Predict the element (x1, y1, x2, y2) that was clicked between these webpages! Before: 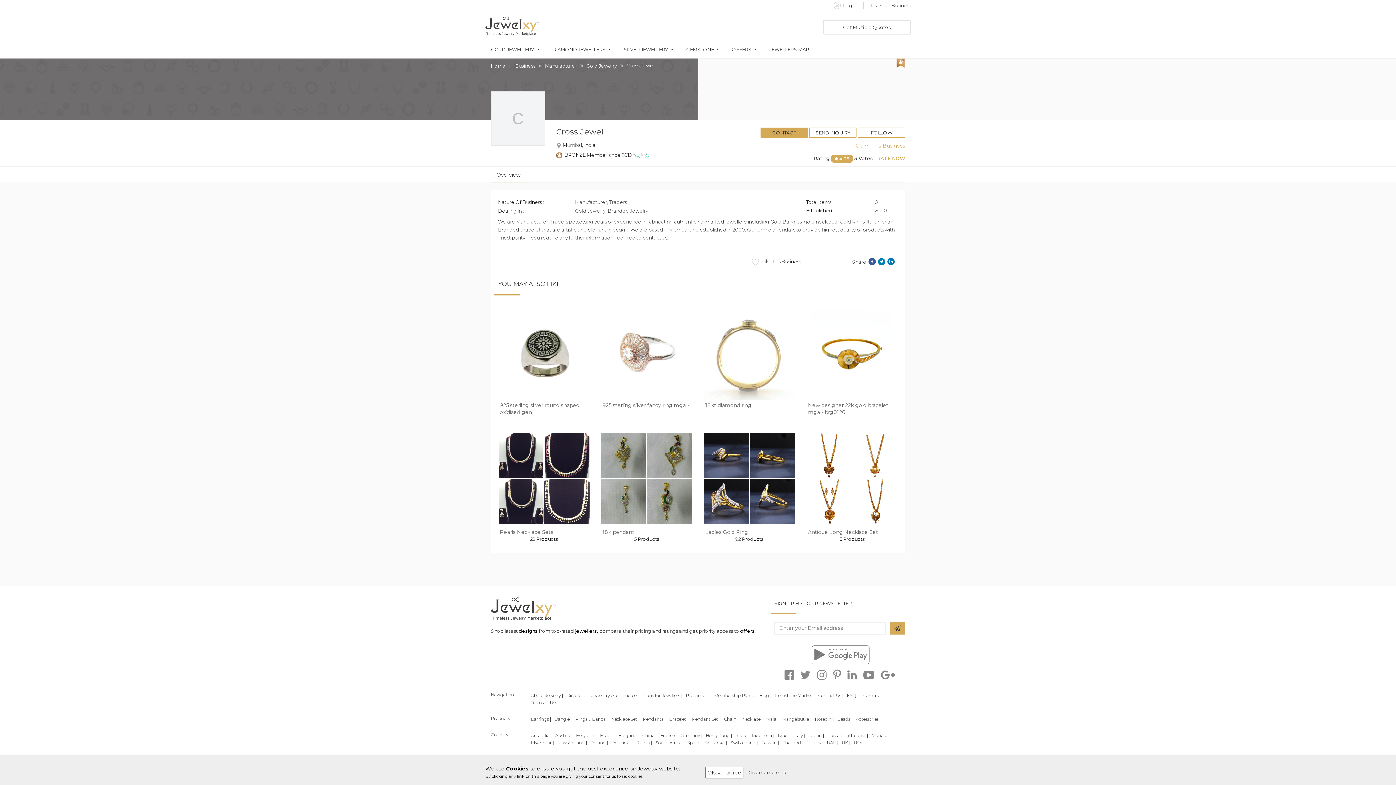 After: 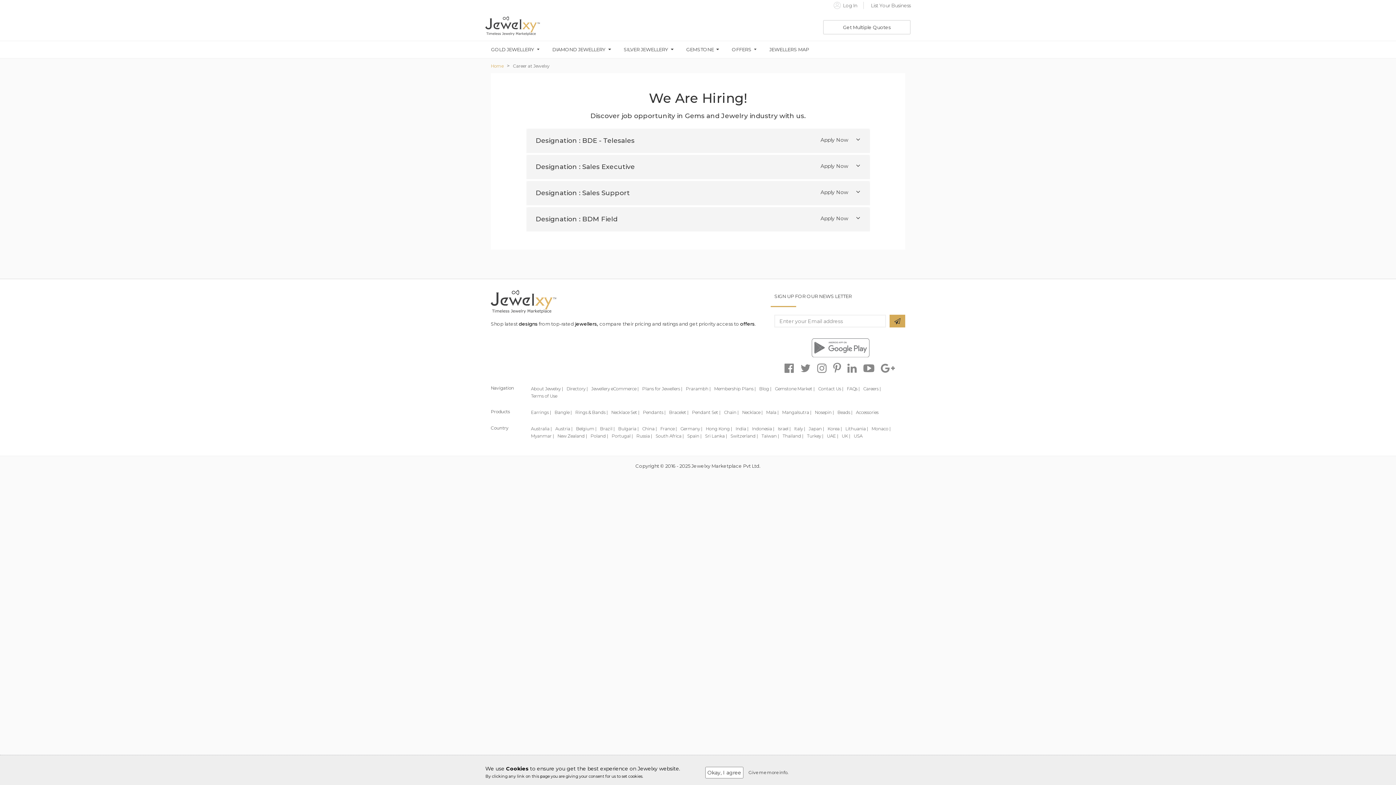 Action: label: Careers | bbox: (863, 693, 880, 698)